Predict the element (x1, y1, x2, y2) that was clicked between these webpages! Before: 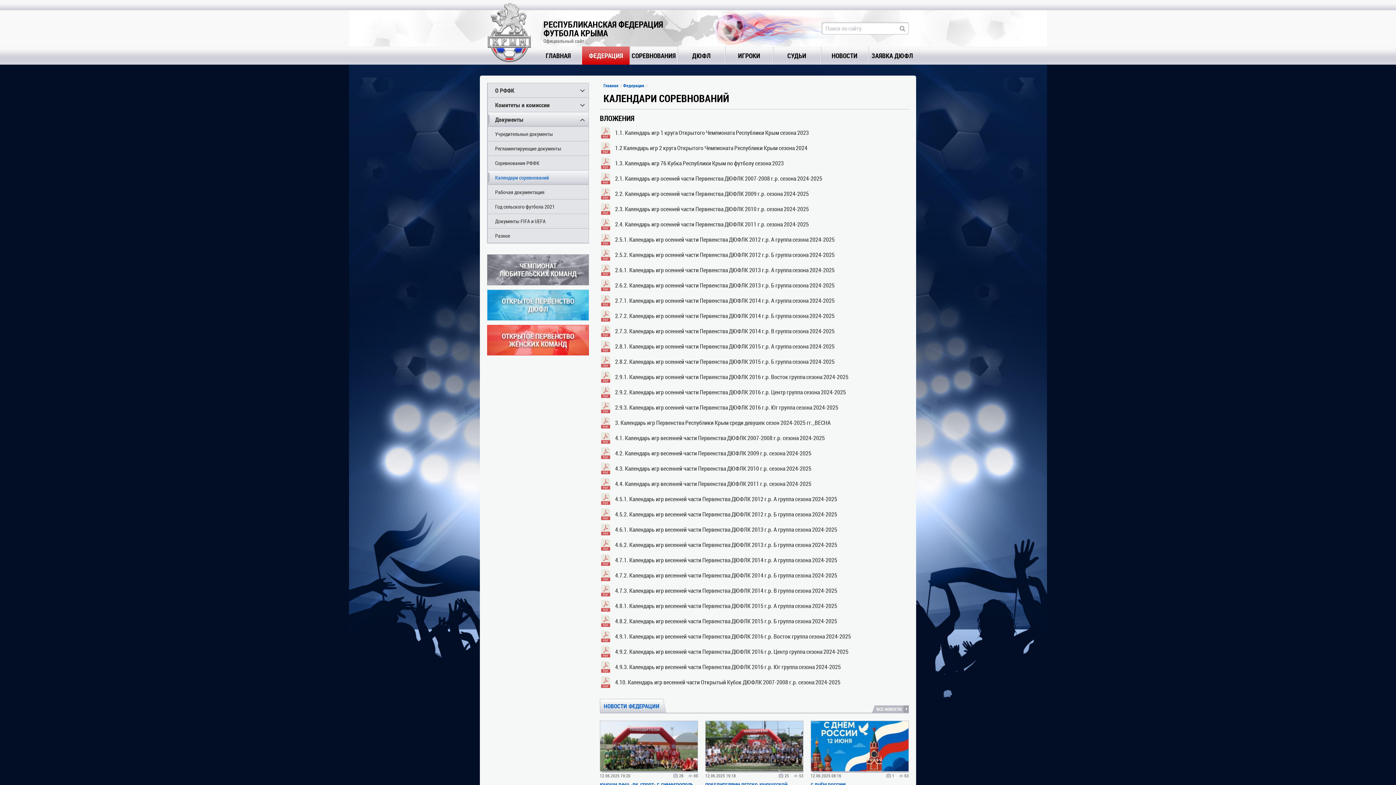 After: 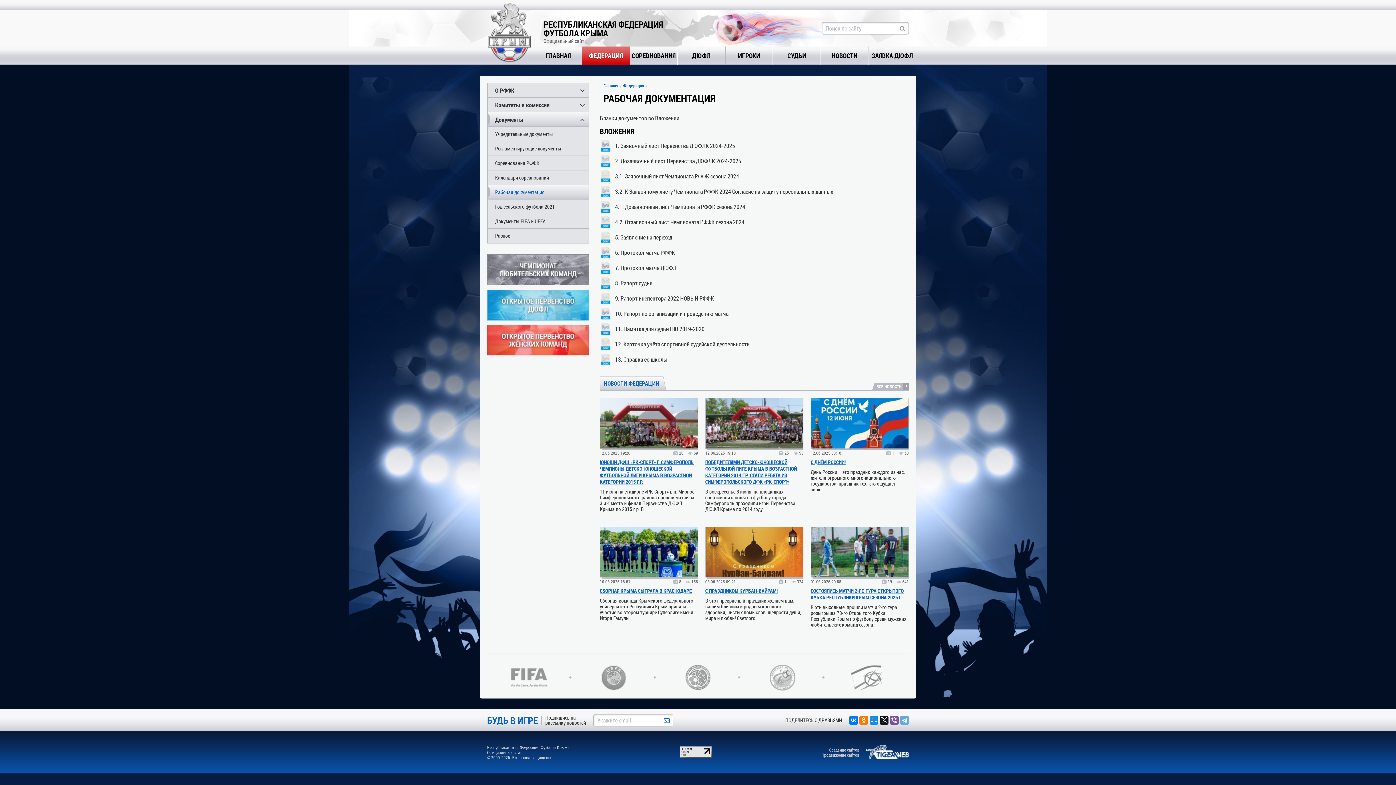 Action: bbox: (488, 185, 588, 199) label: Рабочая документация